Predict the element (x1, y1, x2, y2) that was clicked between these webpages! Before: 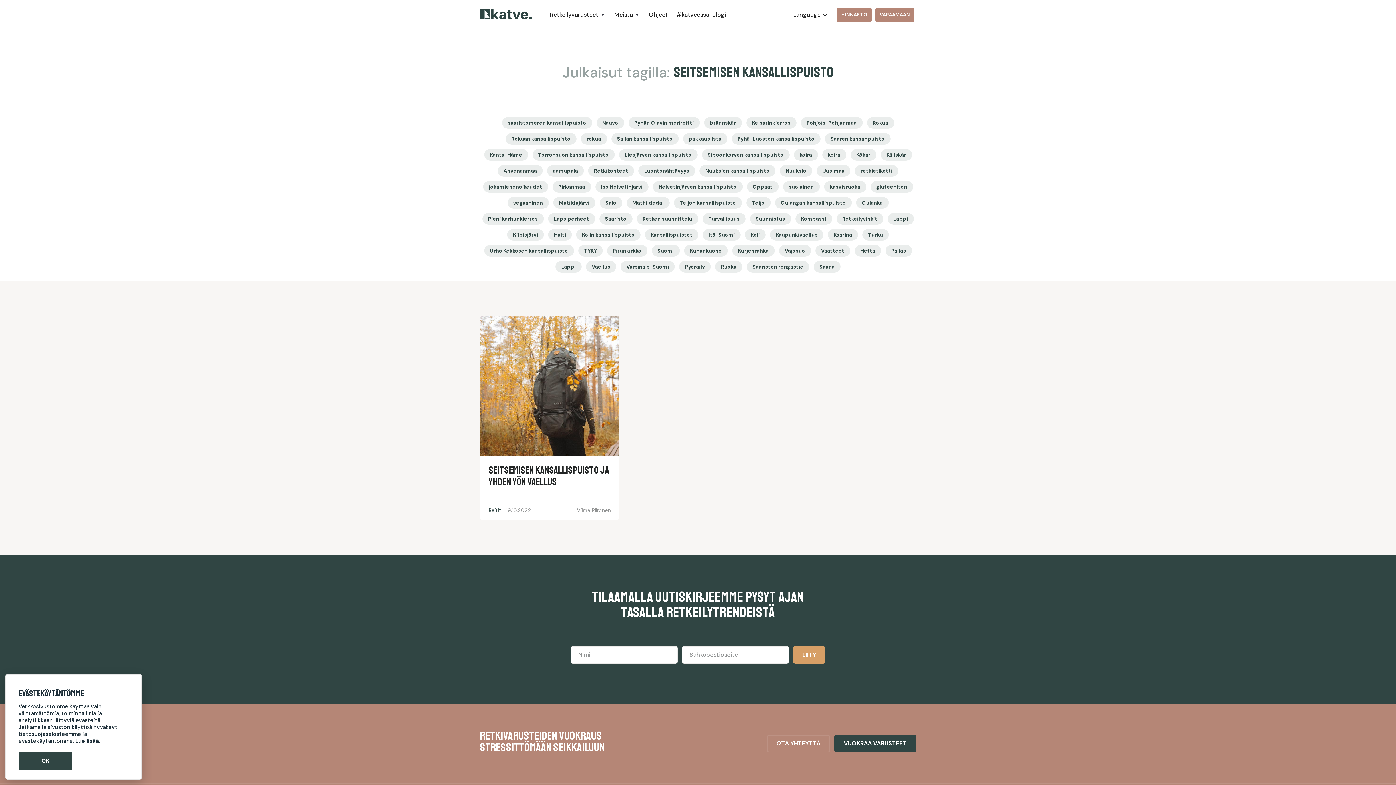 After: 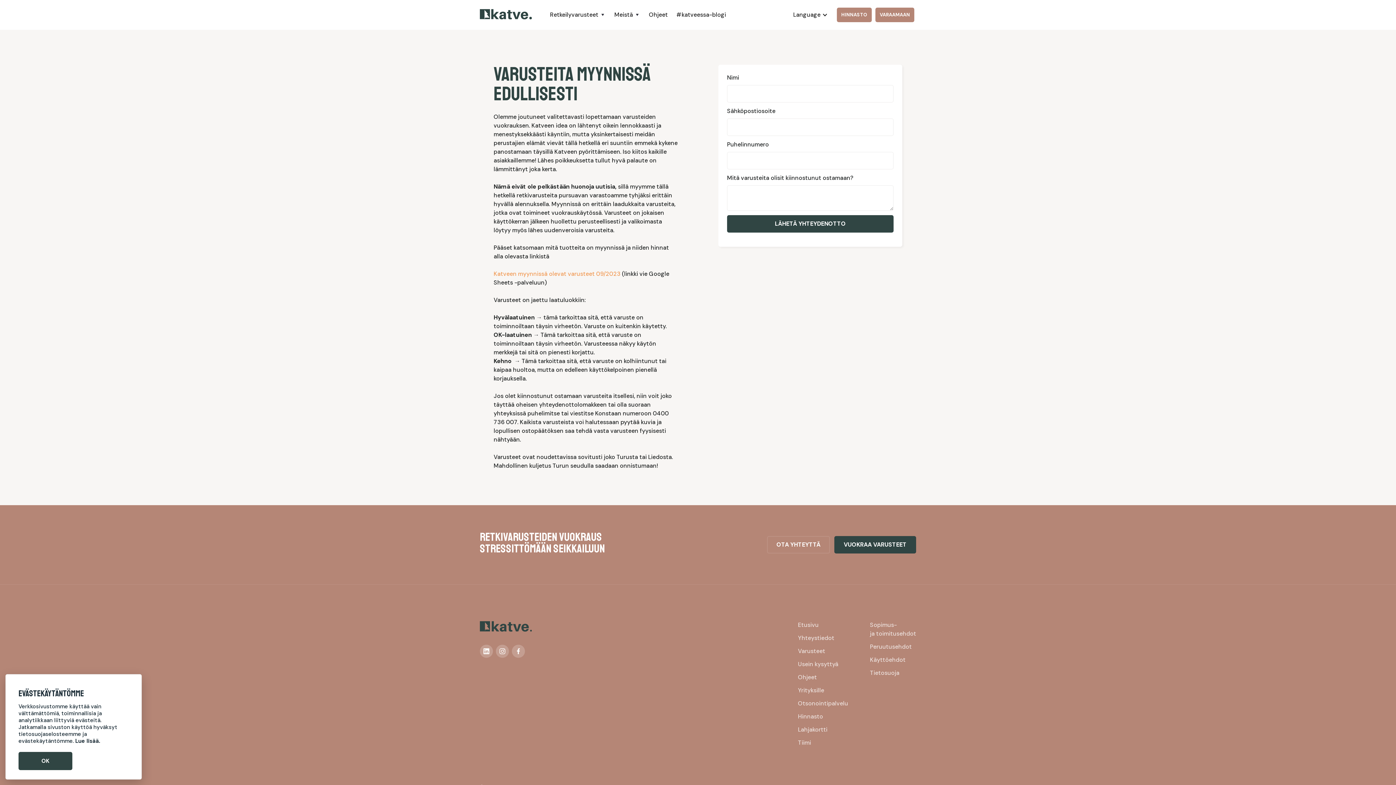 Action: label: VARAAMAAN bbox: (875, 7, 914, 22)